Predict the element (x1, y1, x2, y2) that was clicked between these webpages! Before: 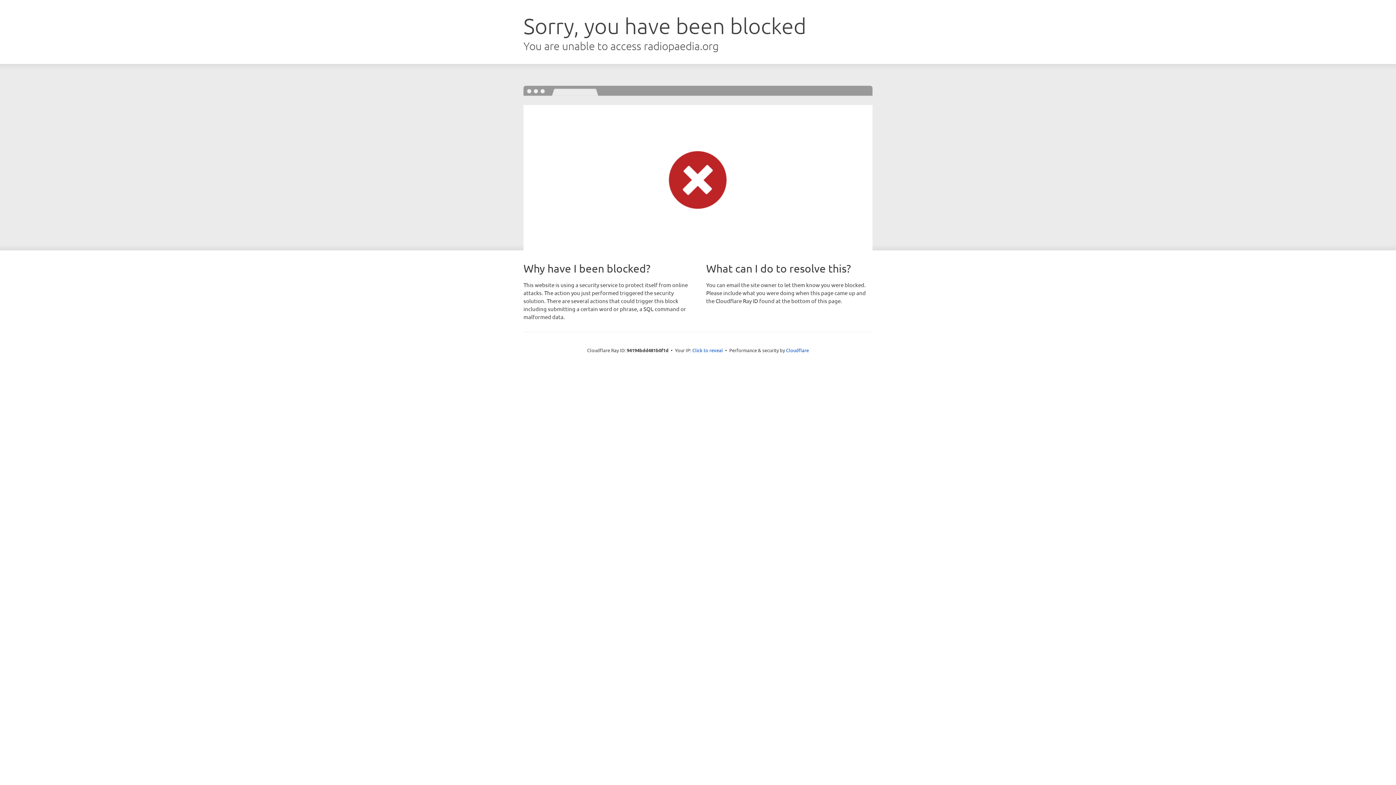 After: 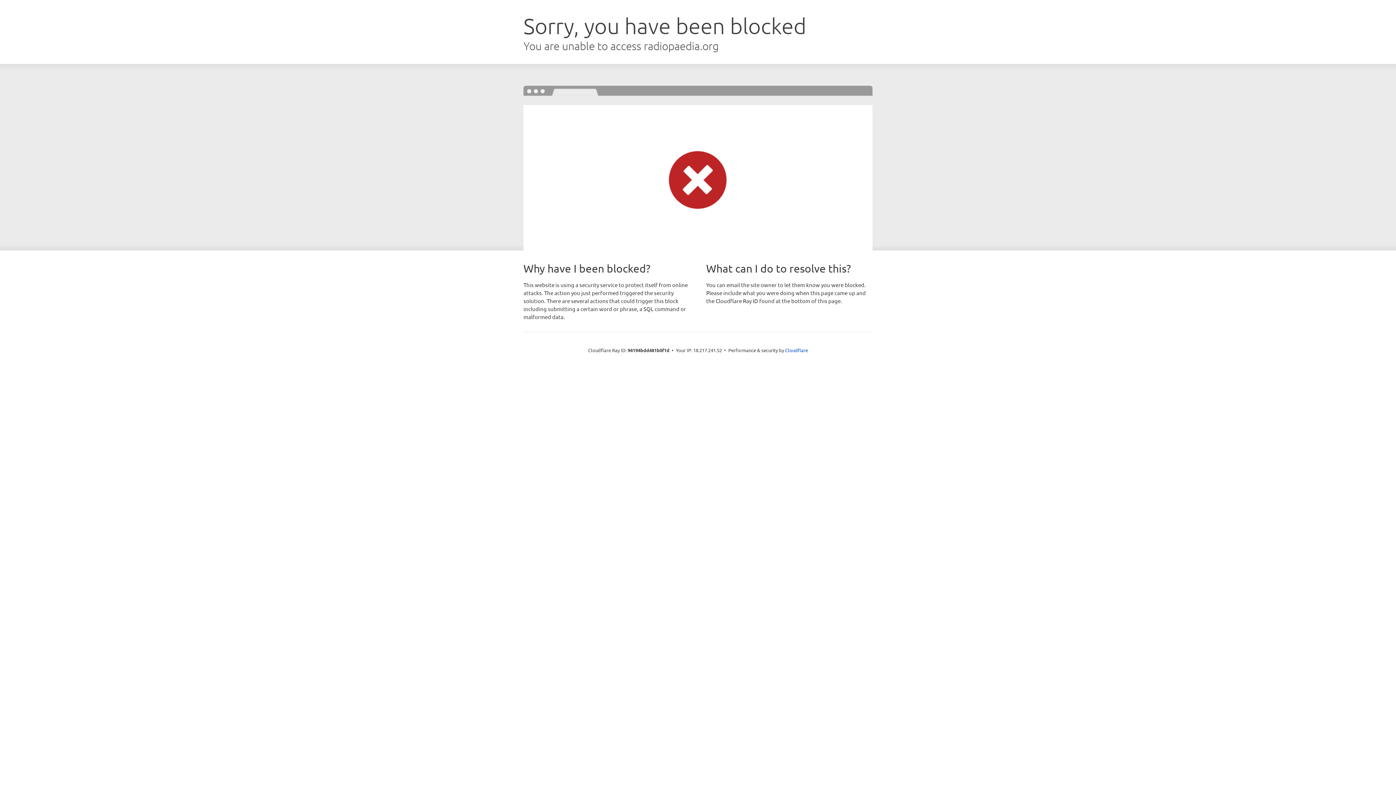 Action: label: Click to reveal bbox: (692, 346, 723, 353)